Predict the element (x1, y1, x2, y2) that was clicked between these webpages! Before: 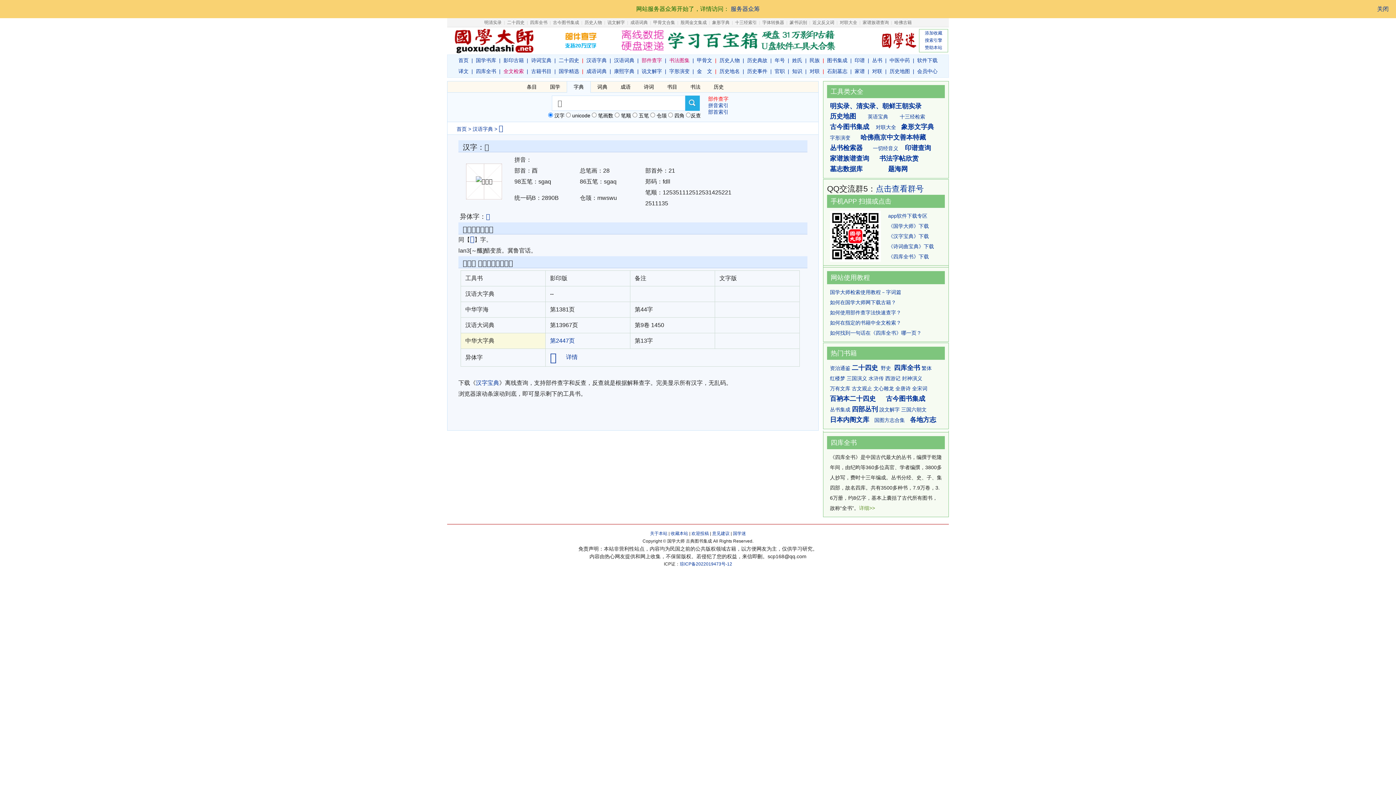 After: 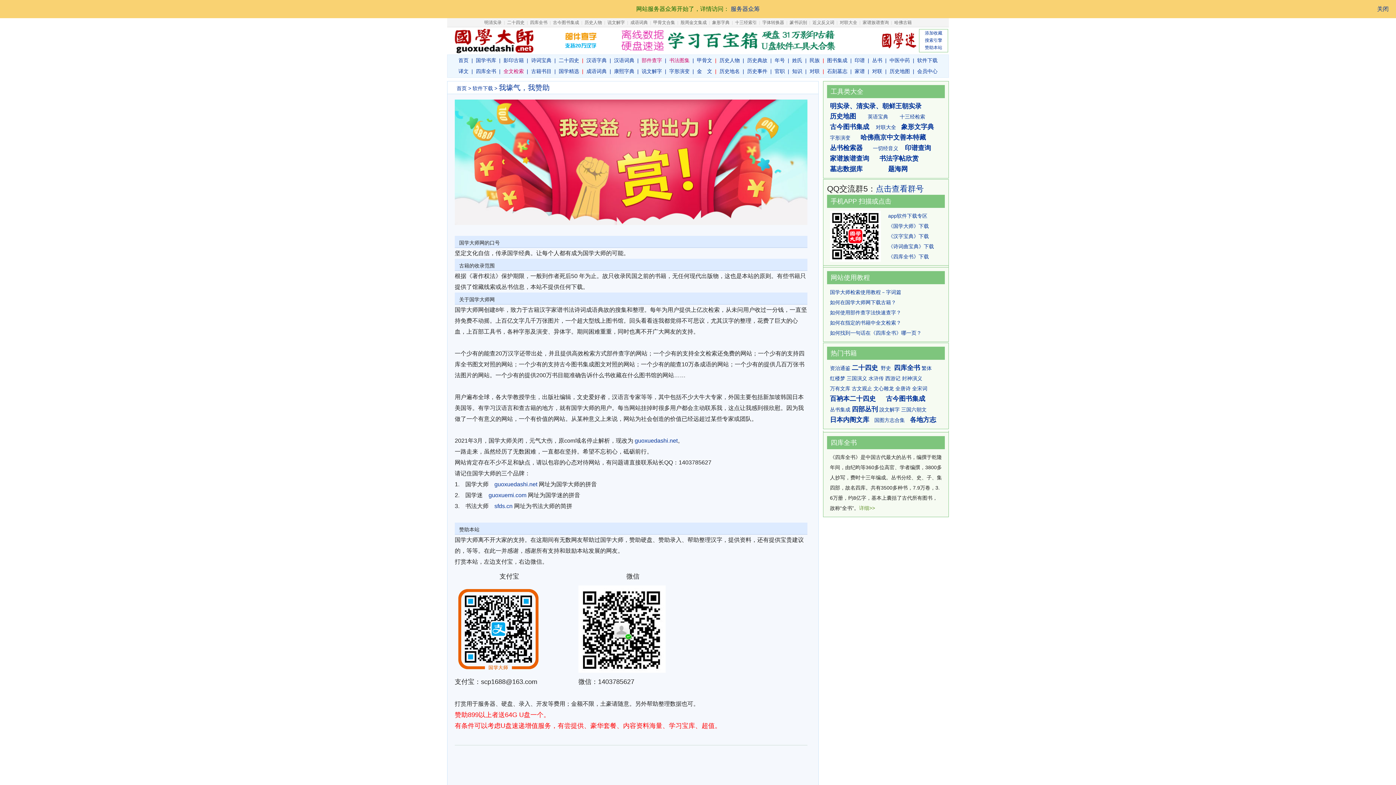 Action: bbox: (650, 531, 667, 536) label: 关于本站